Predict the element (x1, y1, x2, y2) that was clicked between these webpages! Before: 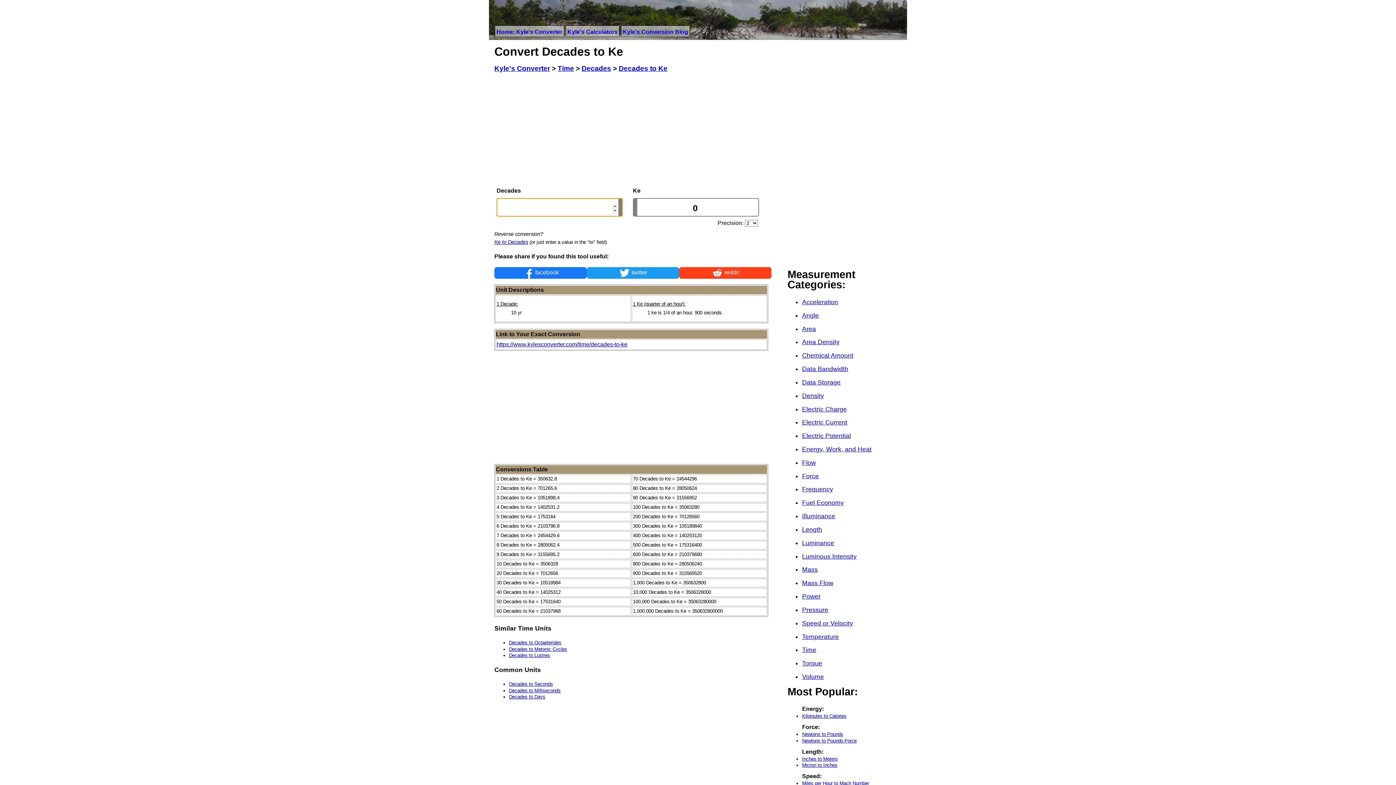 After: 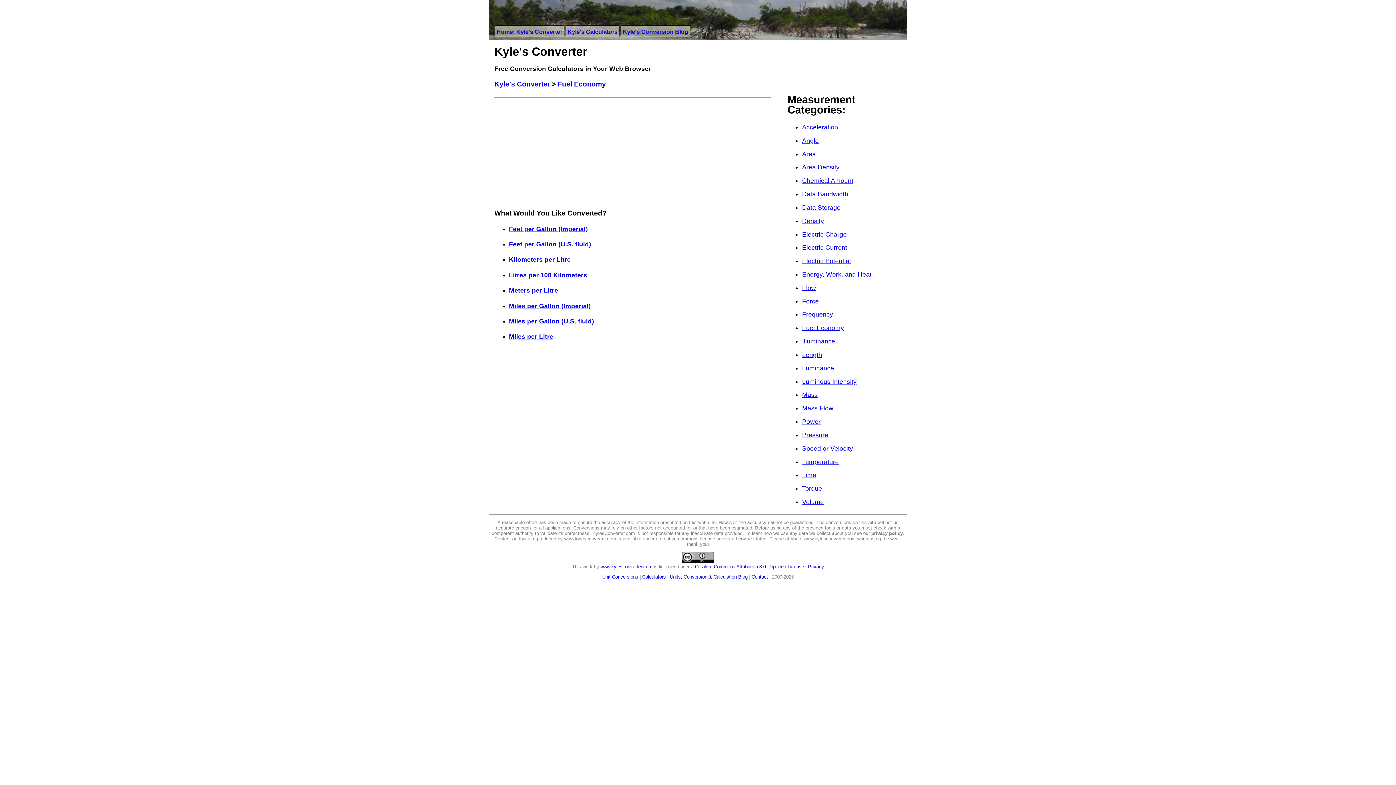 Action: bbox: (802, 499, 844, 506) label: Fuel Economy